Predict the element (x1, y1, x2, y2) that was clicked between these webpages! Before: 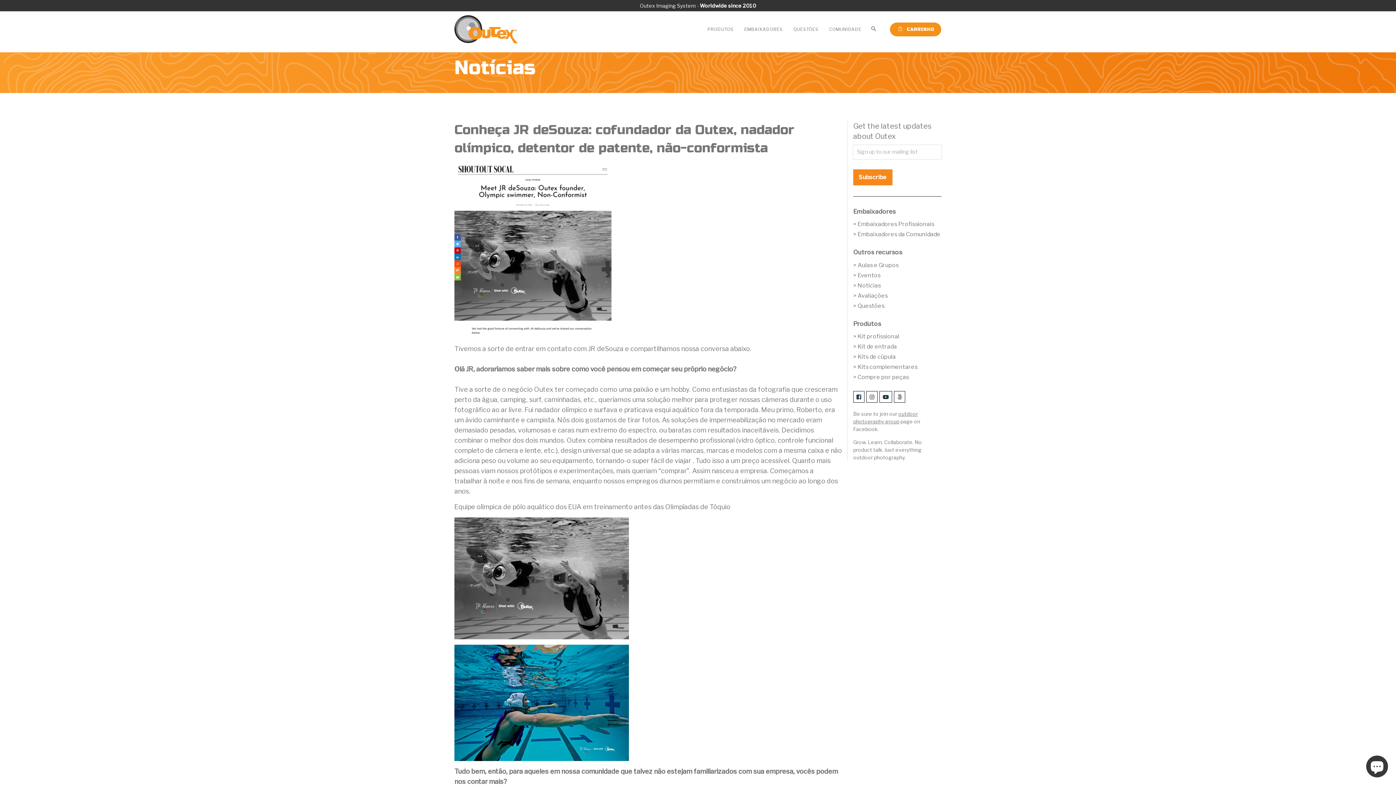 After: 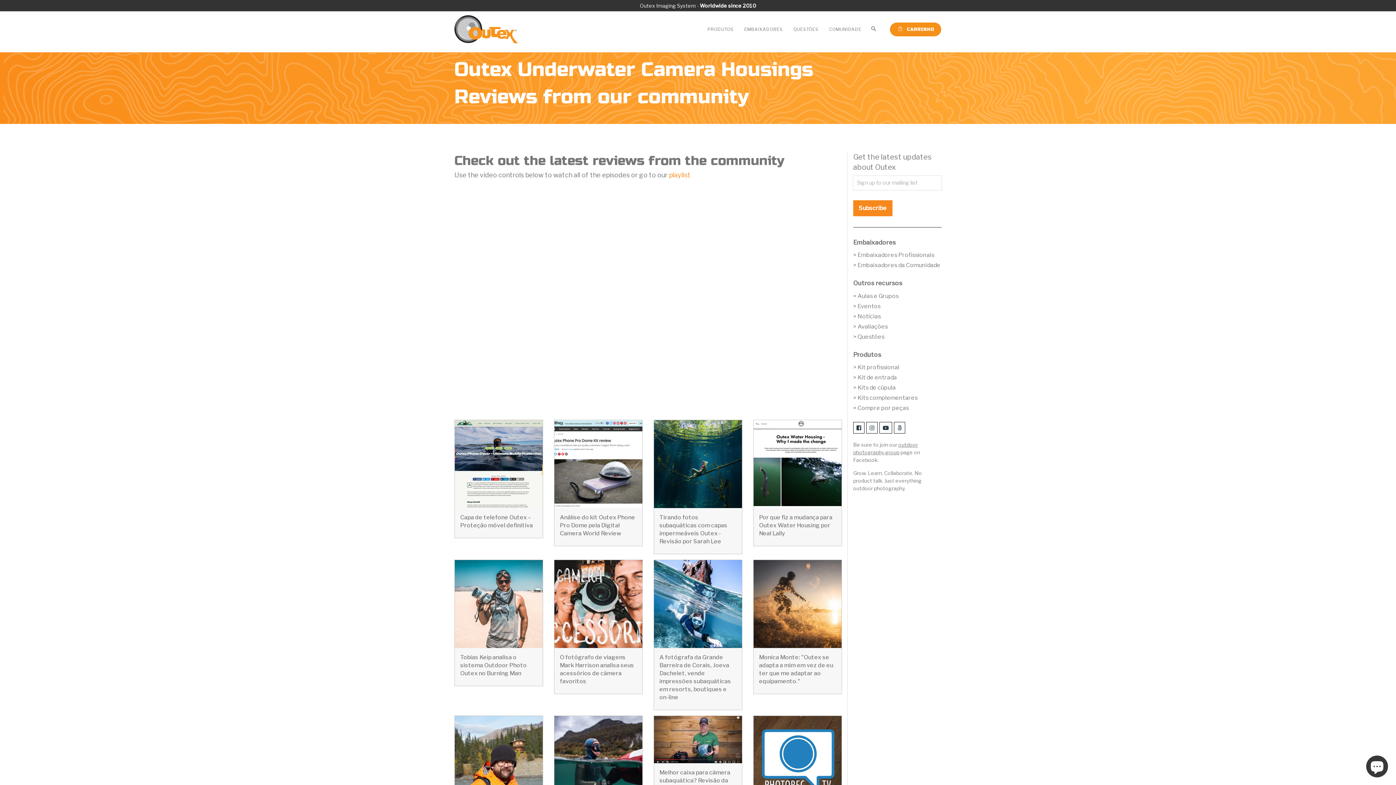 Action: label: > Avaliações bbox: (853, 292, 888, 299)